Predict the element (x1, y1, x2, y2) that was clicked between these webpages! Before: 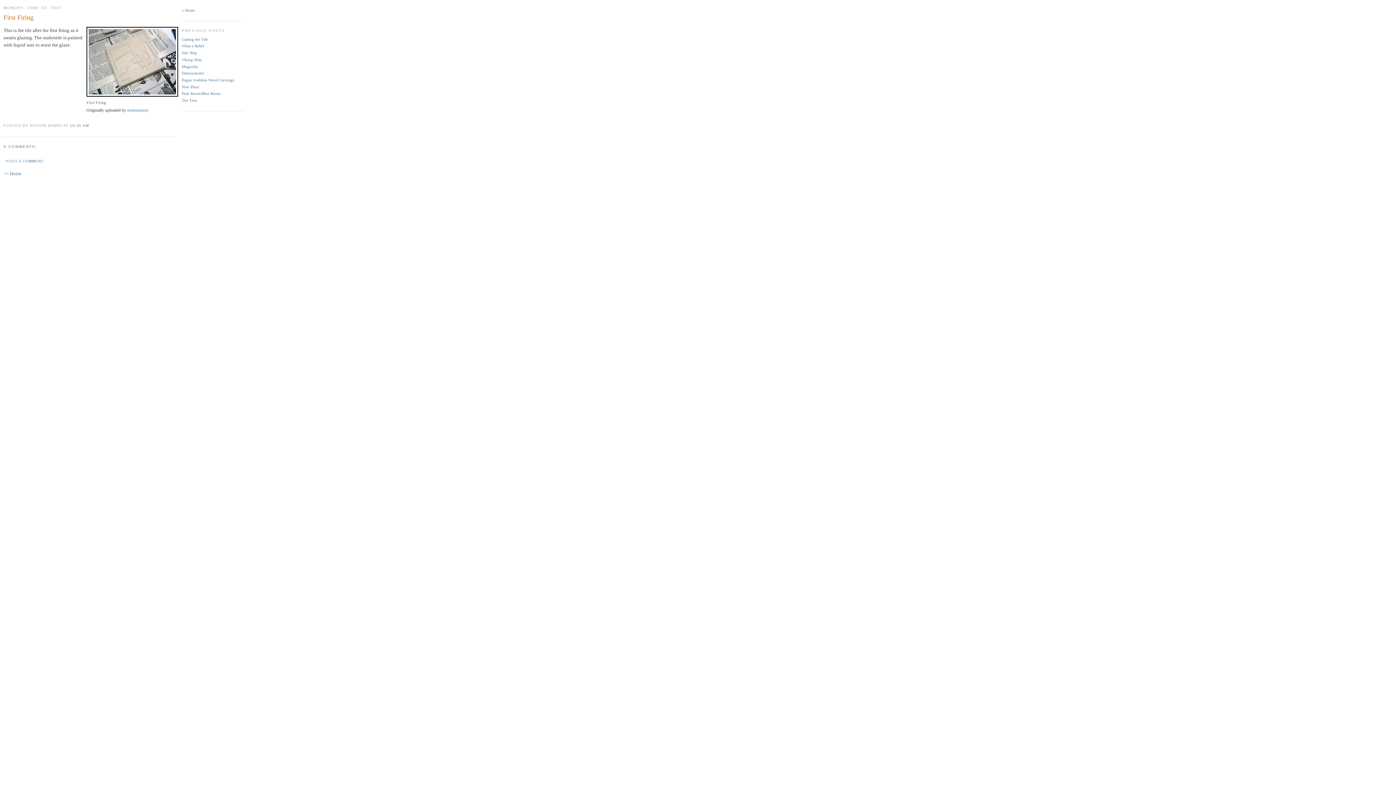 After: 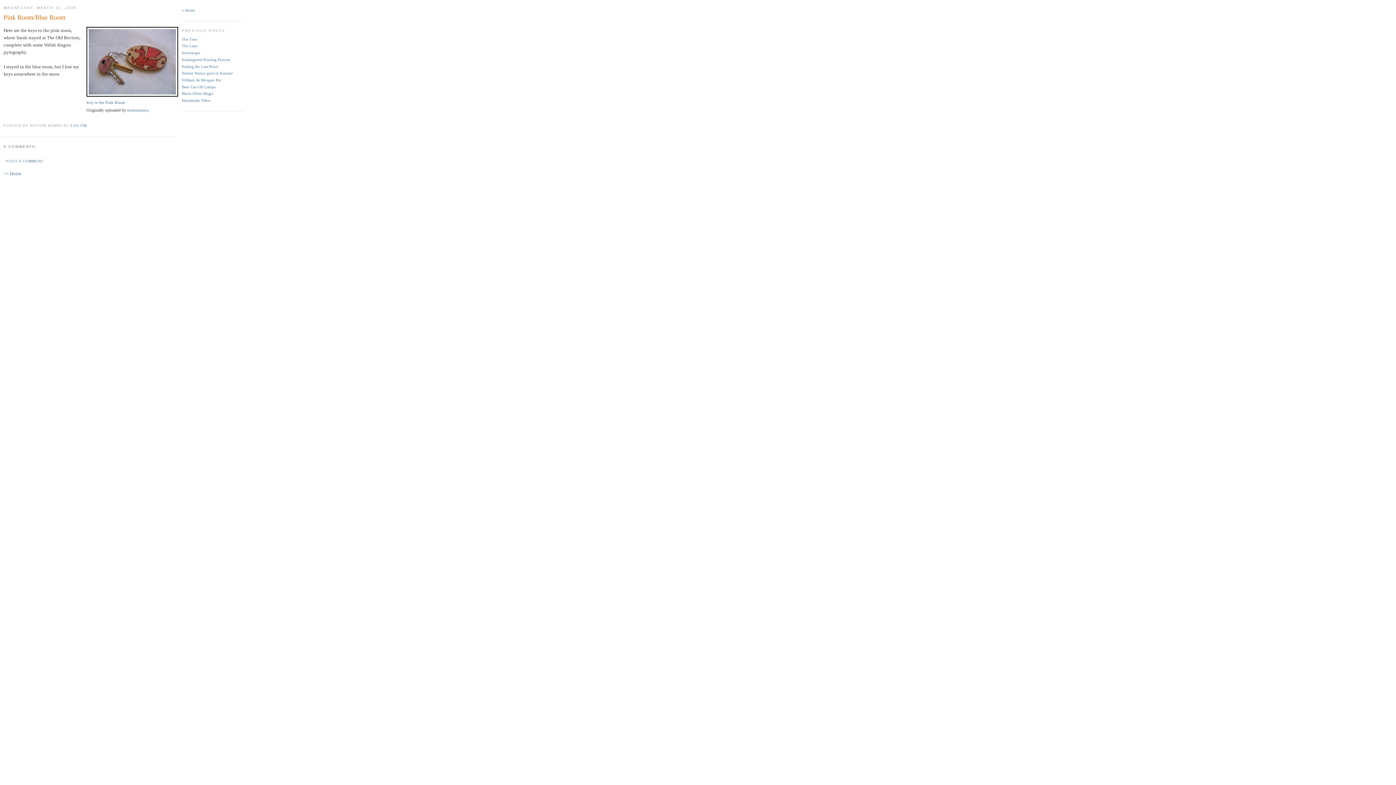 Action: bbox: (181, 91, 220, 95) label: Pink Room/Blue Room